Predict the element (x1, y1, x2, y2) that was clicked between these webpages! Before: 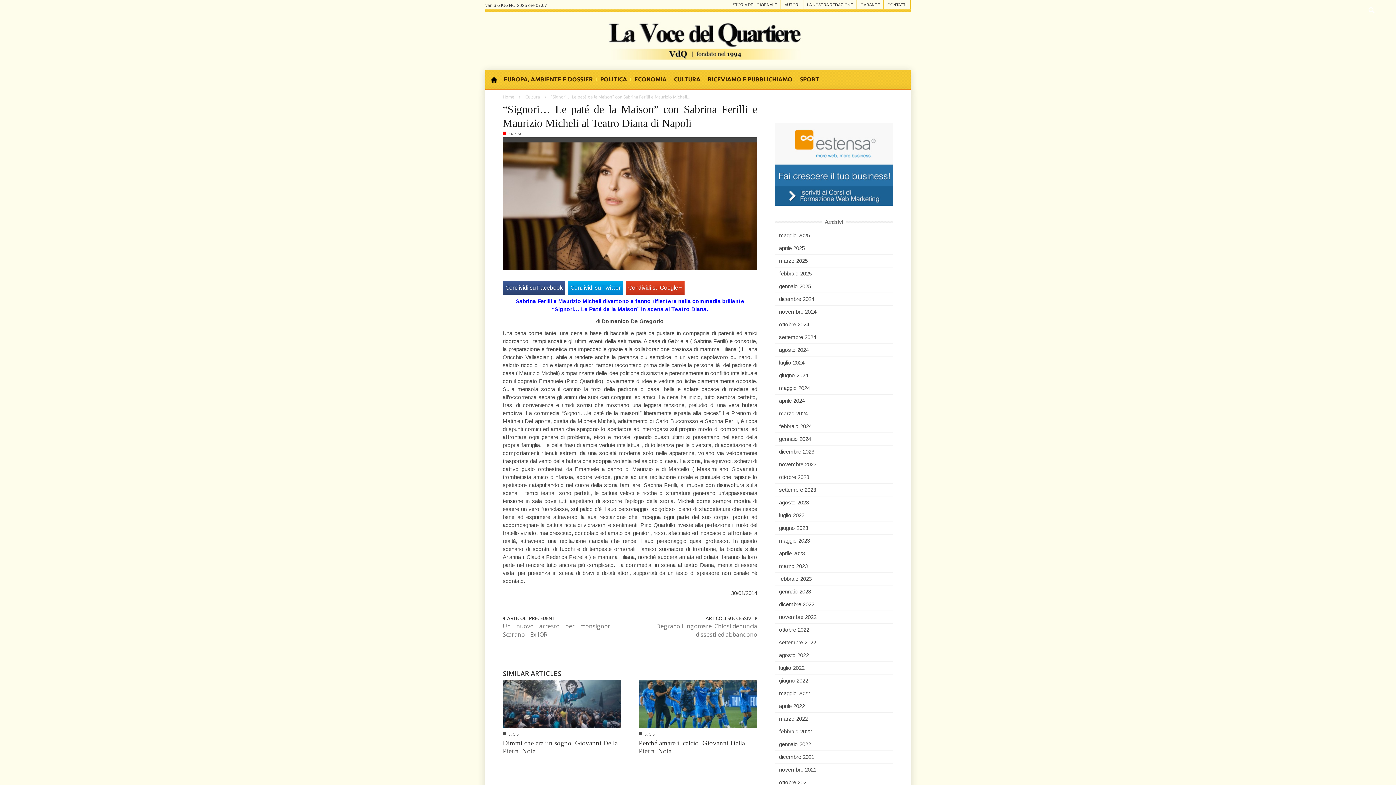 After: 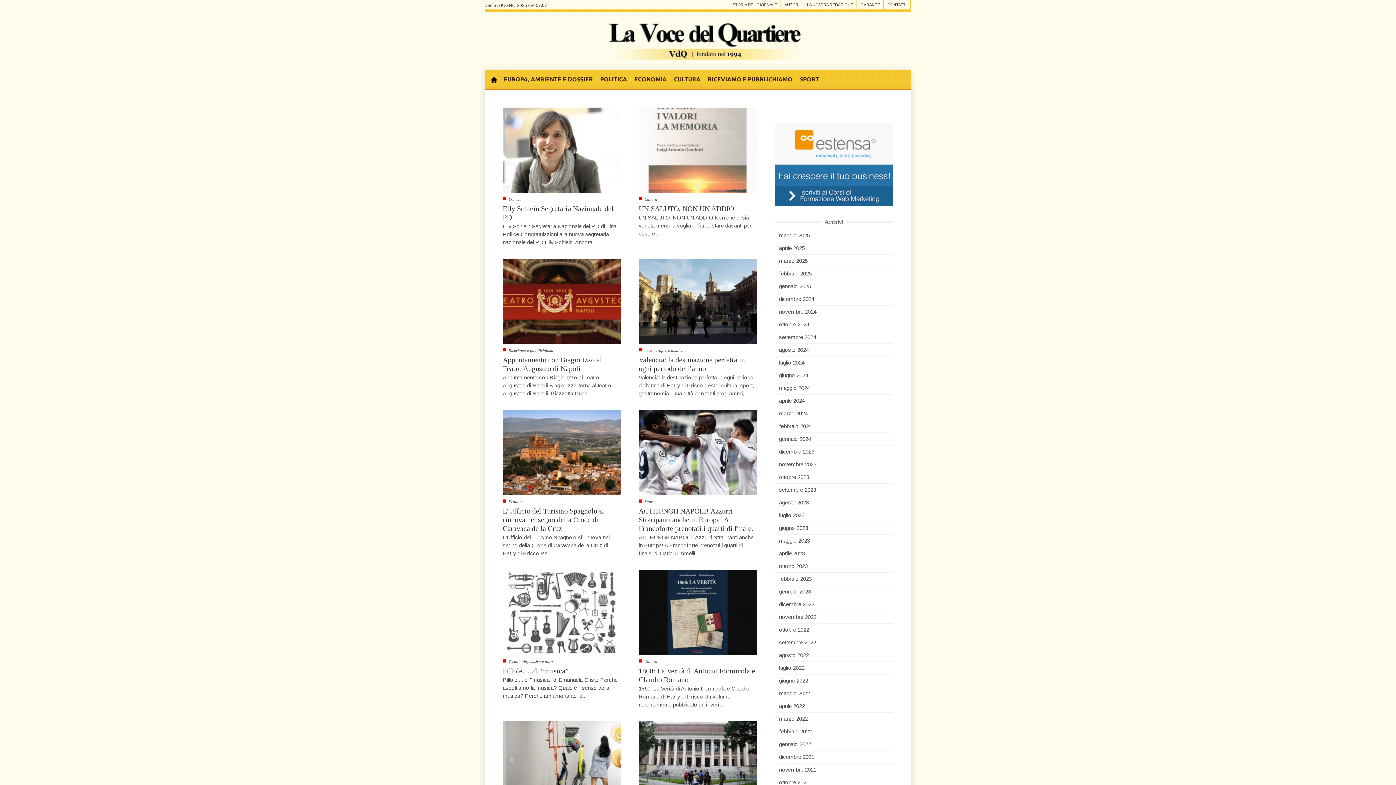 Action: bbox: (774, 573, 893, 585) label: febbraio 2023